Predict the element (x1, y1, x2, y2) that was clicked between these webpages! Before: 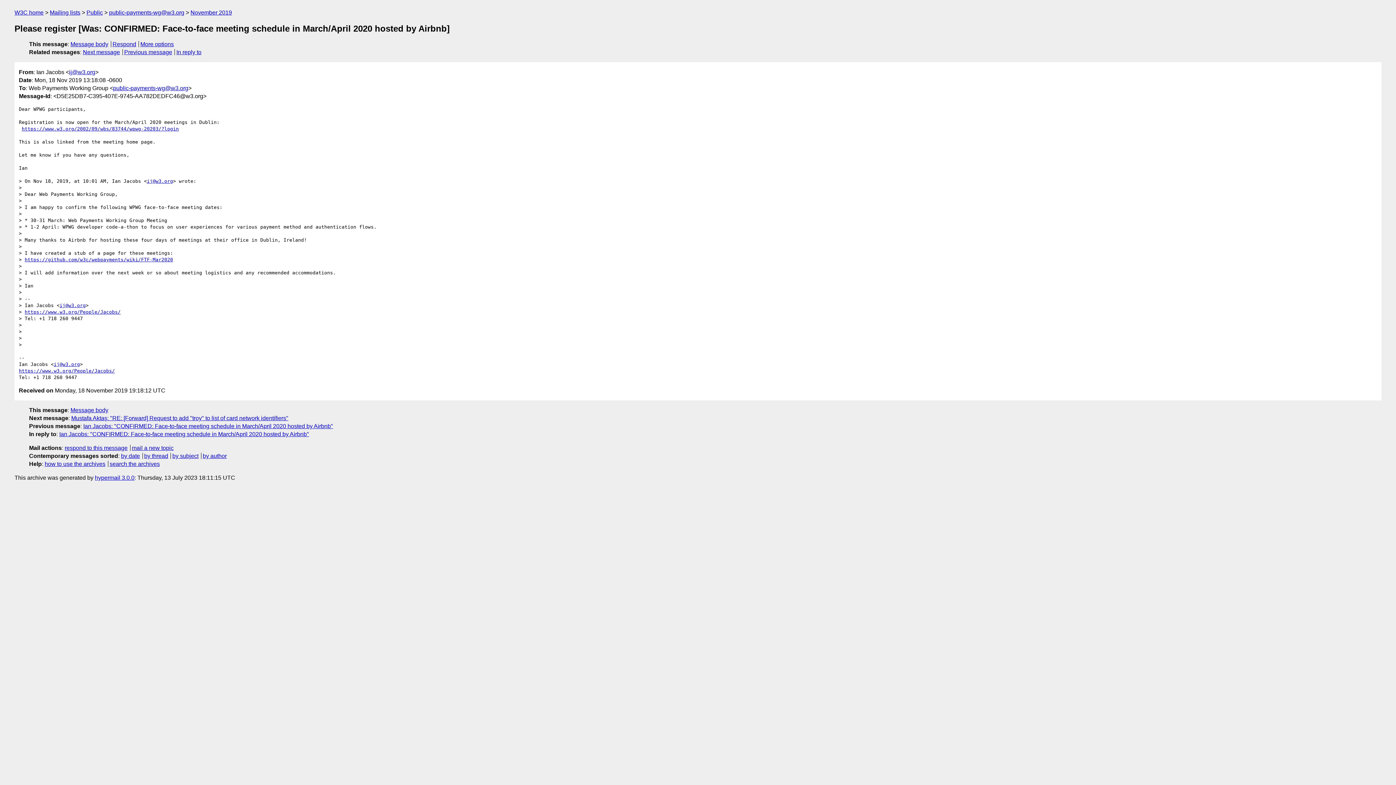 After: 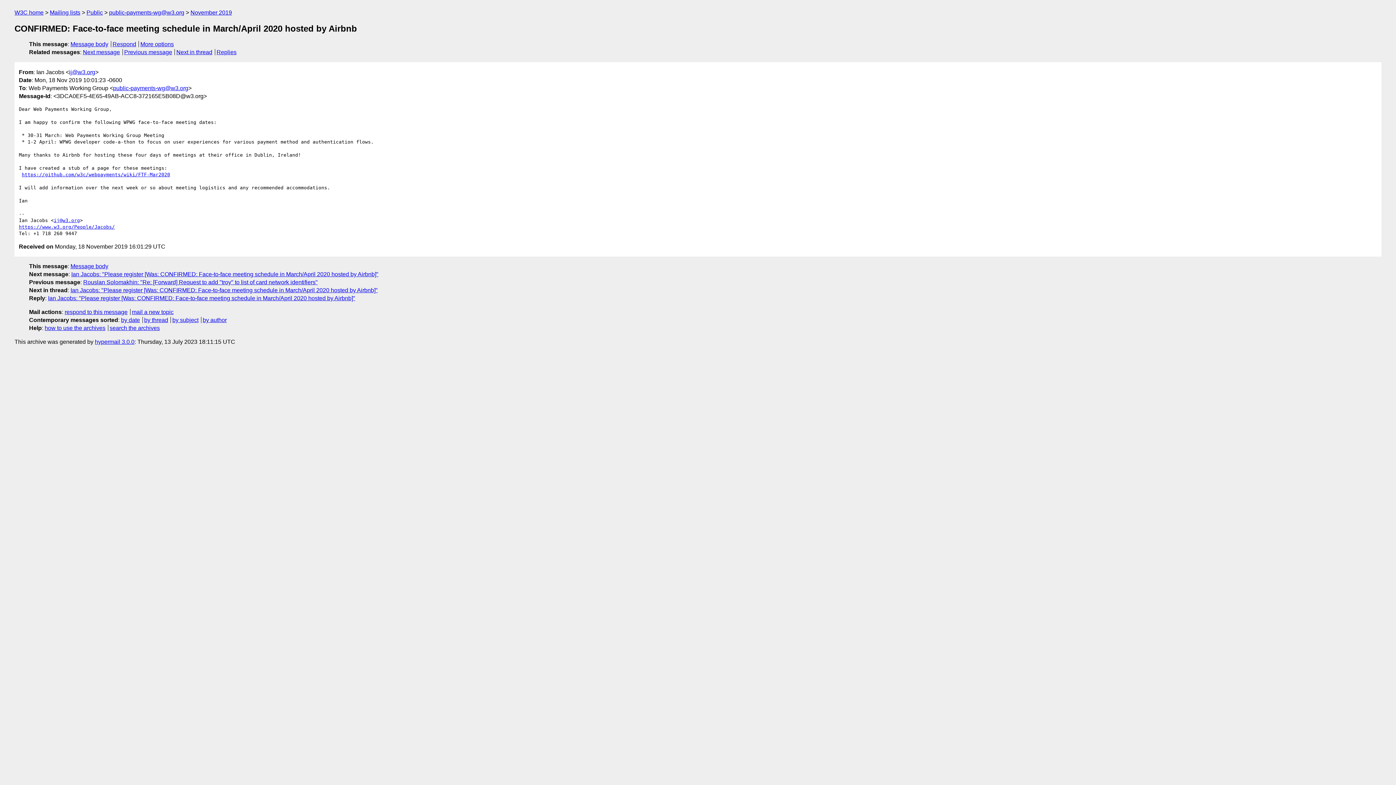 Action: label: Ian Jacobs: "CONFIRMED: Face-to-face meeting schedule in March/April 2020 hosted by Airbnb" bbox: (59, 431, 309, 437)